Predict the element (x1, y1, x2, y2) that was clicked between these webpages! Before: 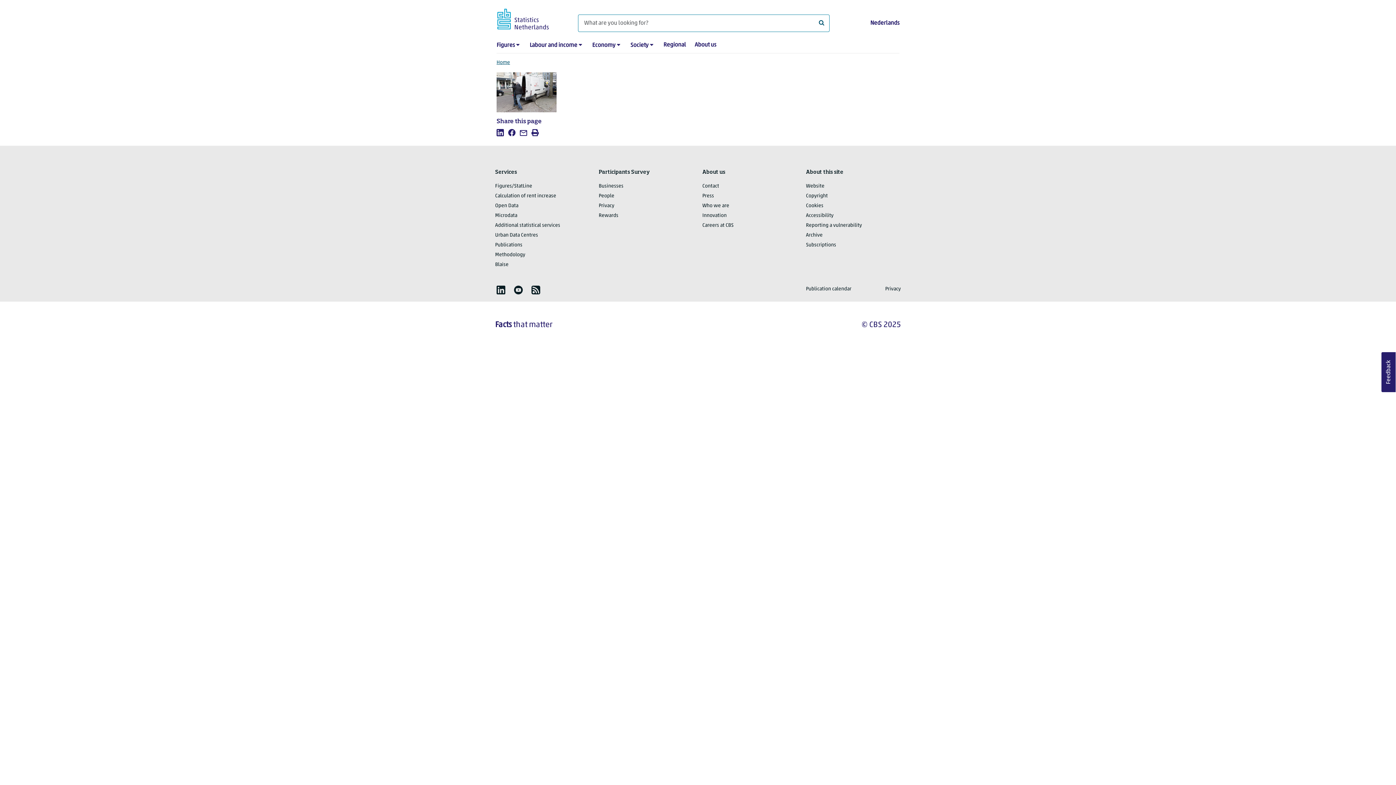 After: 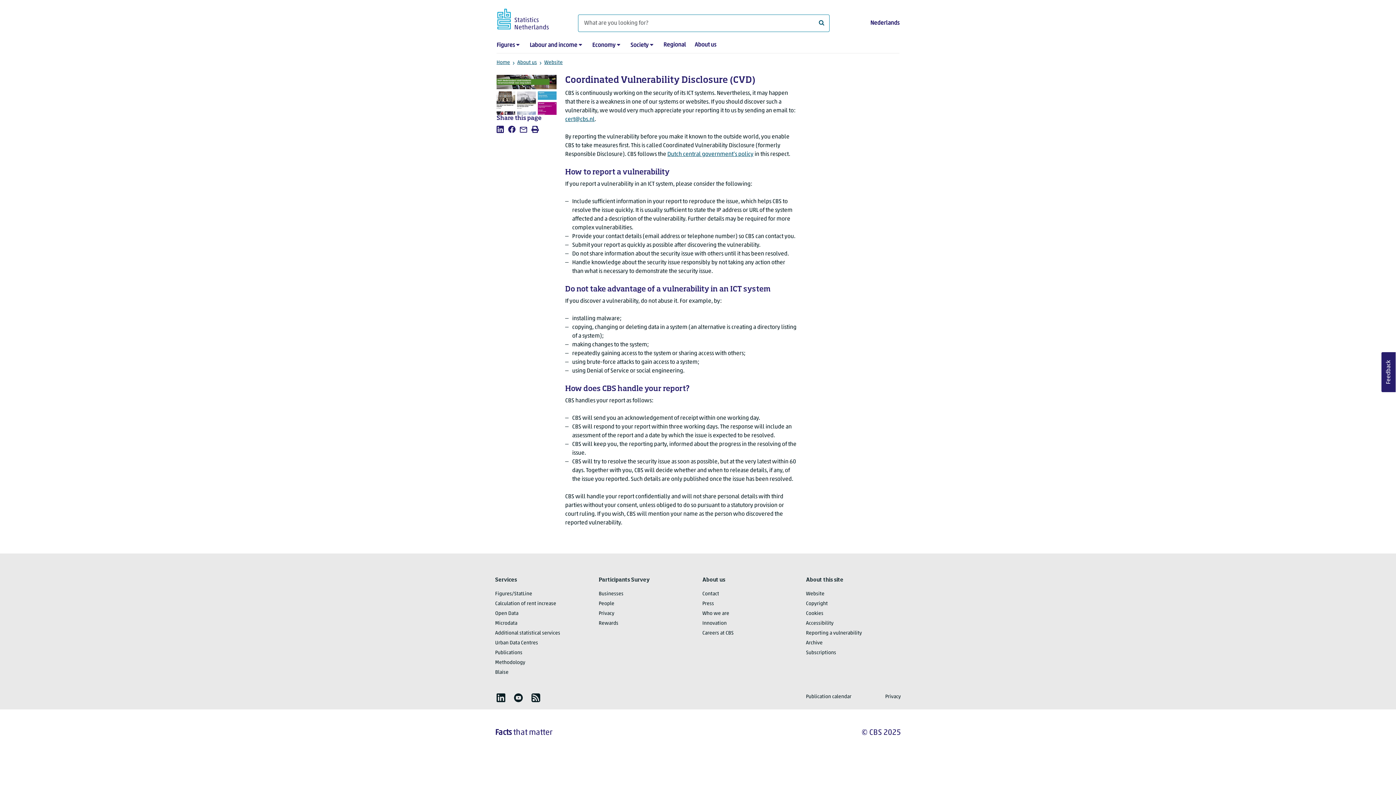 Action: bbox: (806, 223, 862, 227) label: Reporting a vulnerability